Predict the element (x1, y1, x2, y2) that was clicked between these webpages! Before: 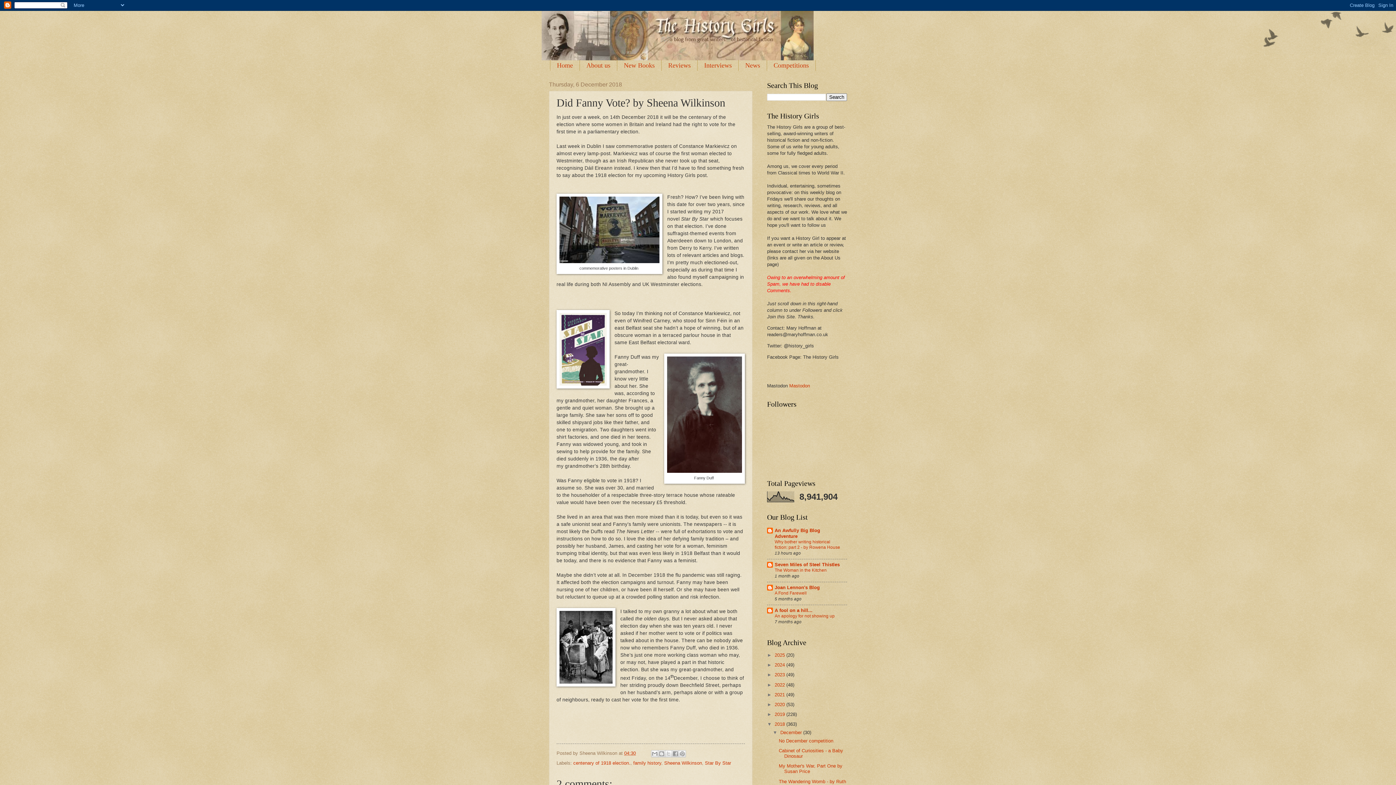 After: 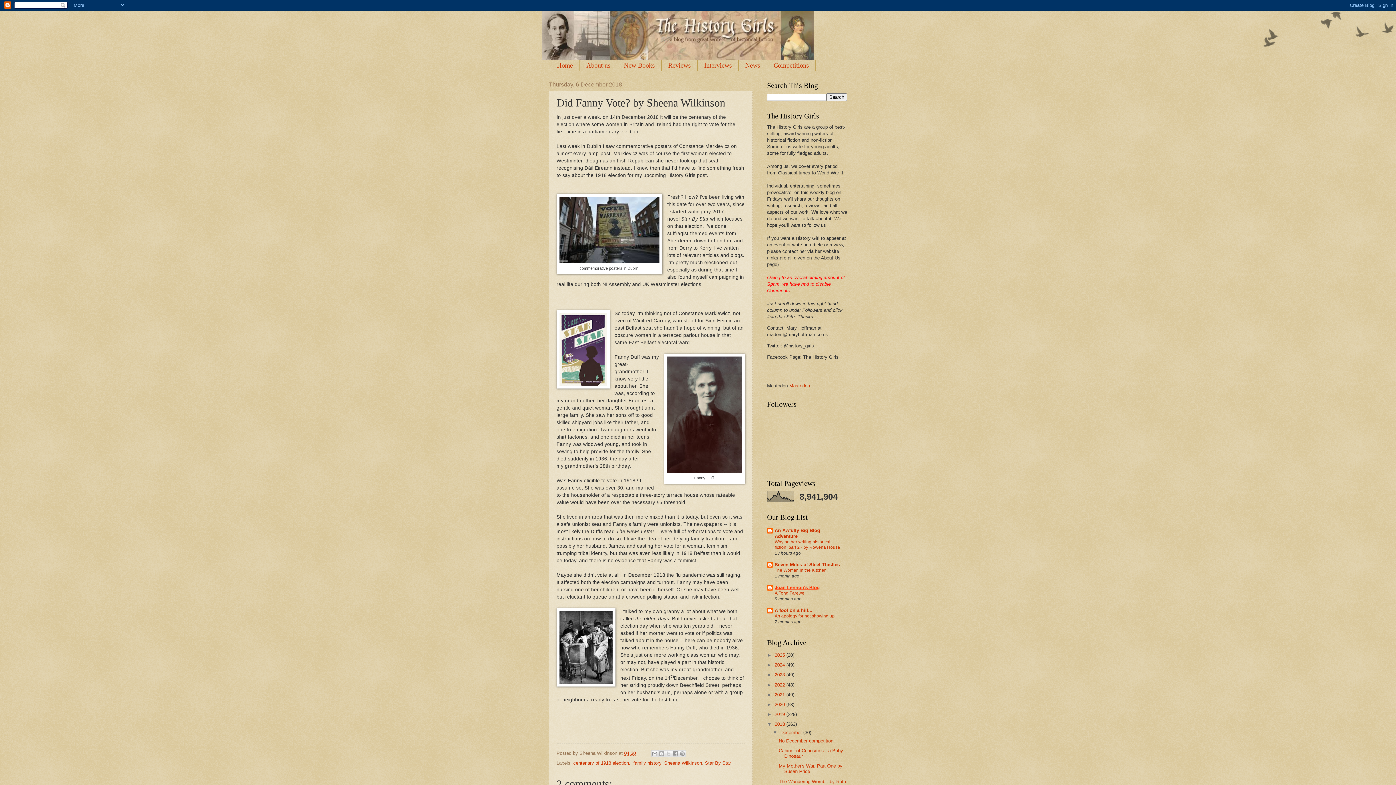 Action: label: Joan Lennon's Blog bbox: (774, 585, 820, 590)